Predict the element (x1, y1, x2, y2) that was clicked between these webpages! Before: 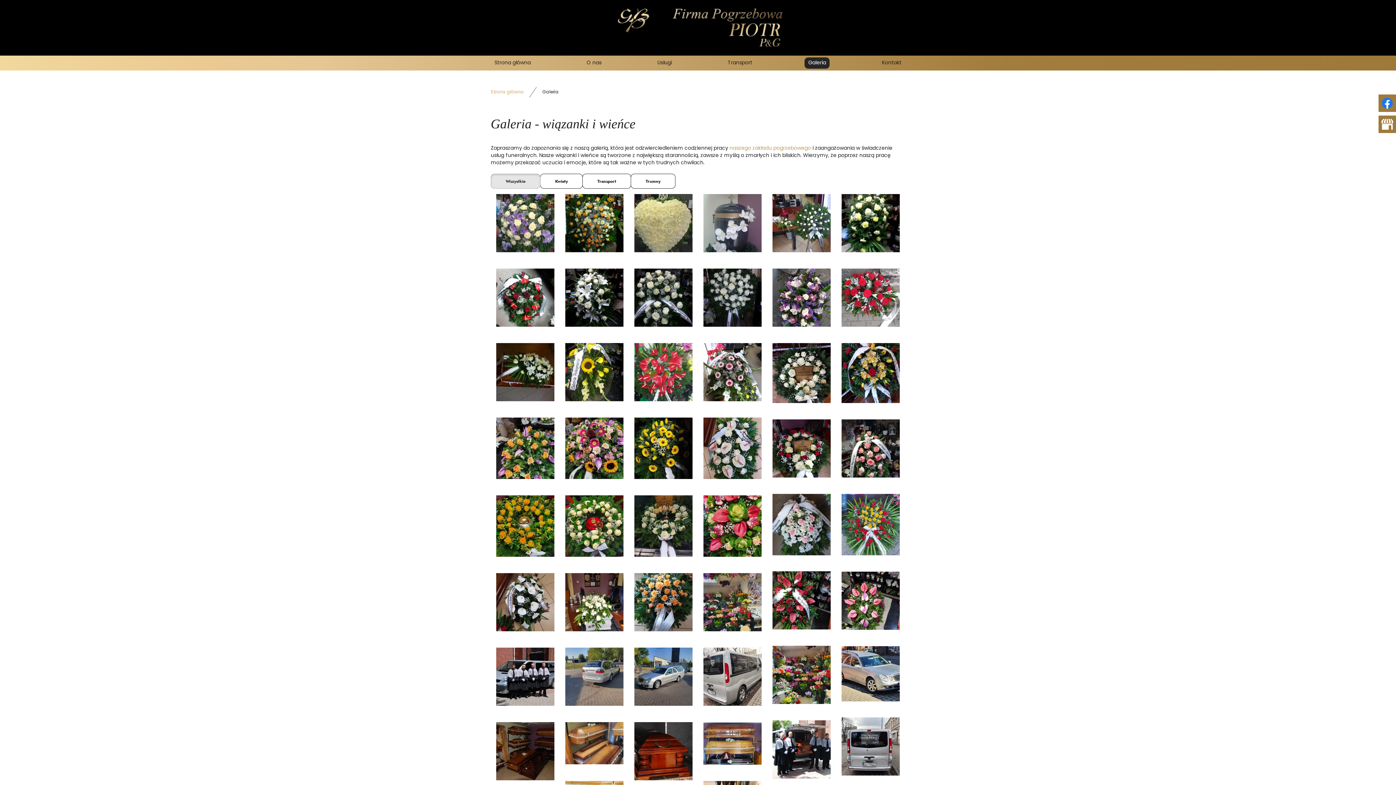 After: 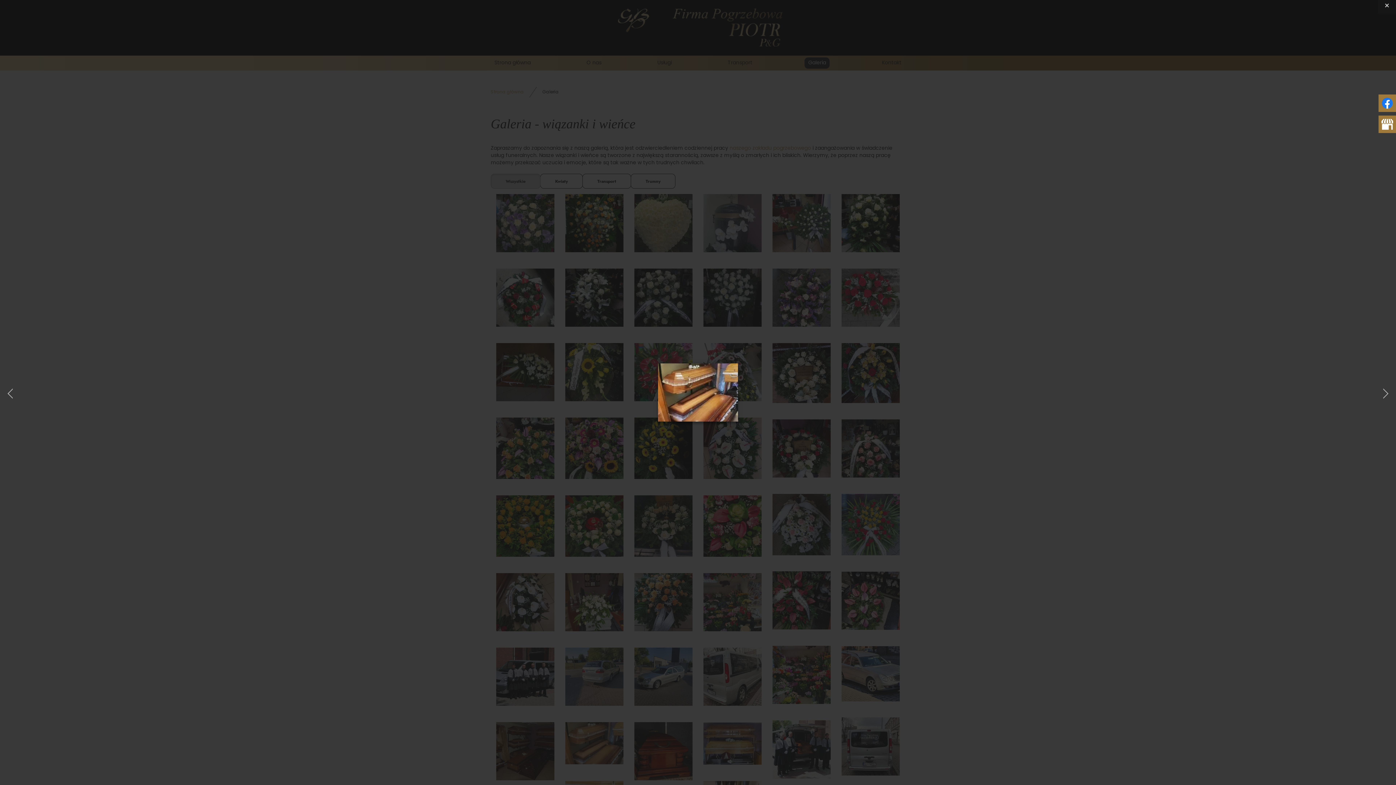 Action: bbox: (565, 743, 623, 748)